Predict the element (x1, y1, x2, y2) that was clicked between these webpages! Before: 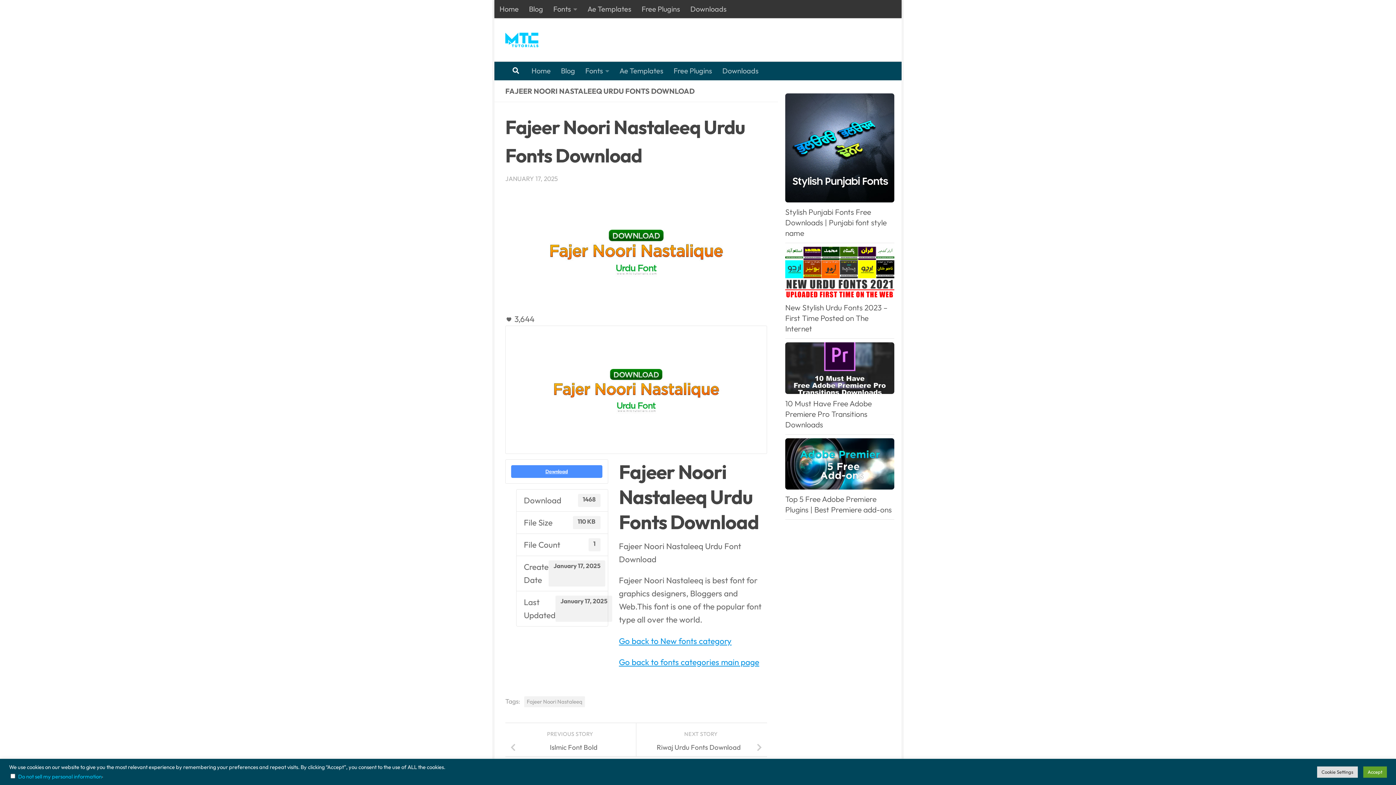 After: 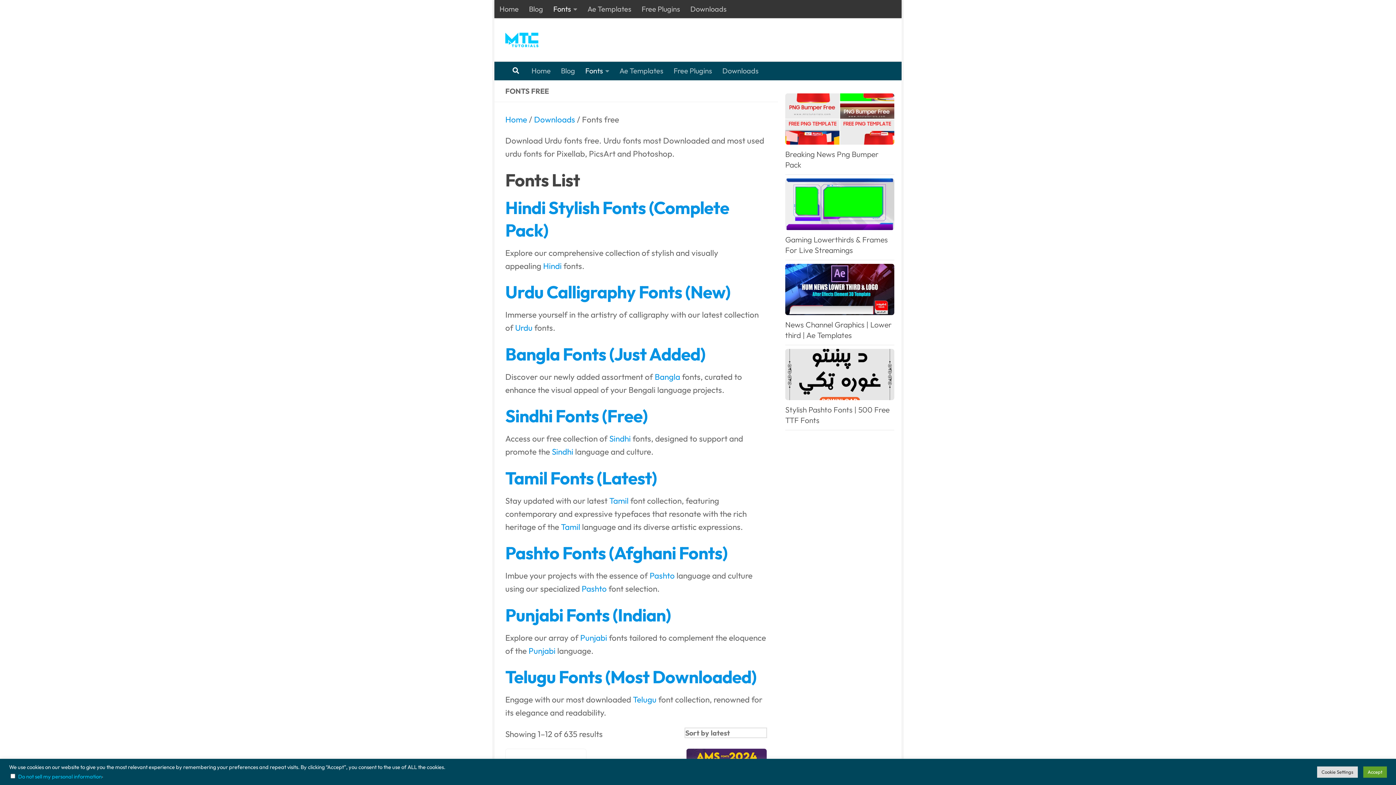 Action: label: Fonts bbox: (580, 61, 614, 80)